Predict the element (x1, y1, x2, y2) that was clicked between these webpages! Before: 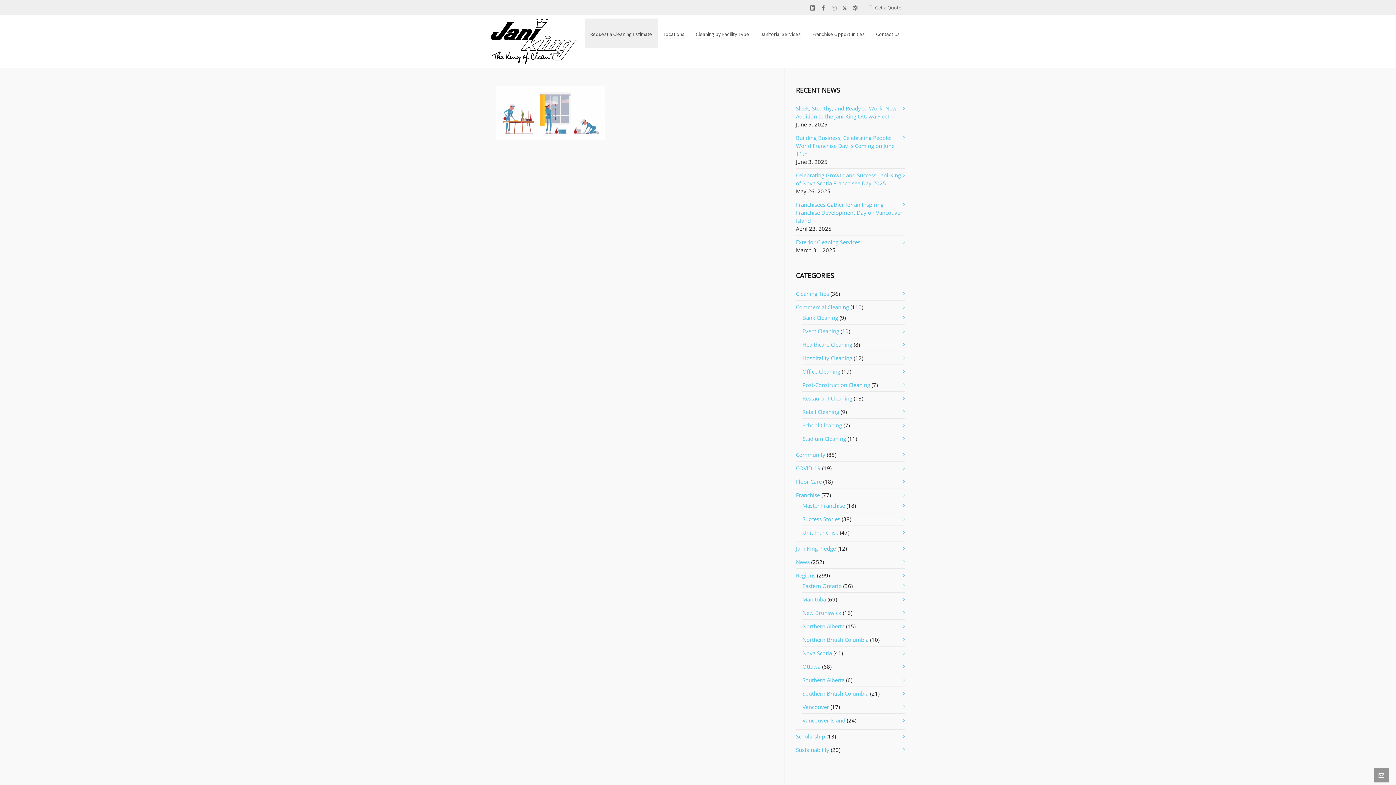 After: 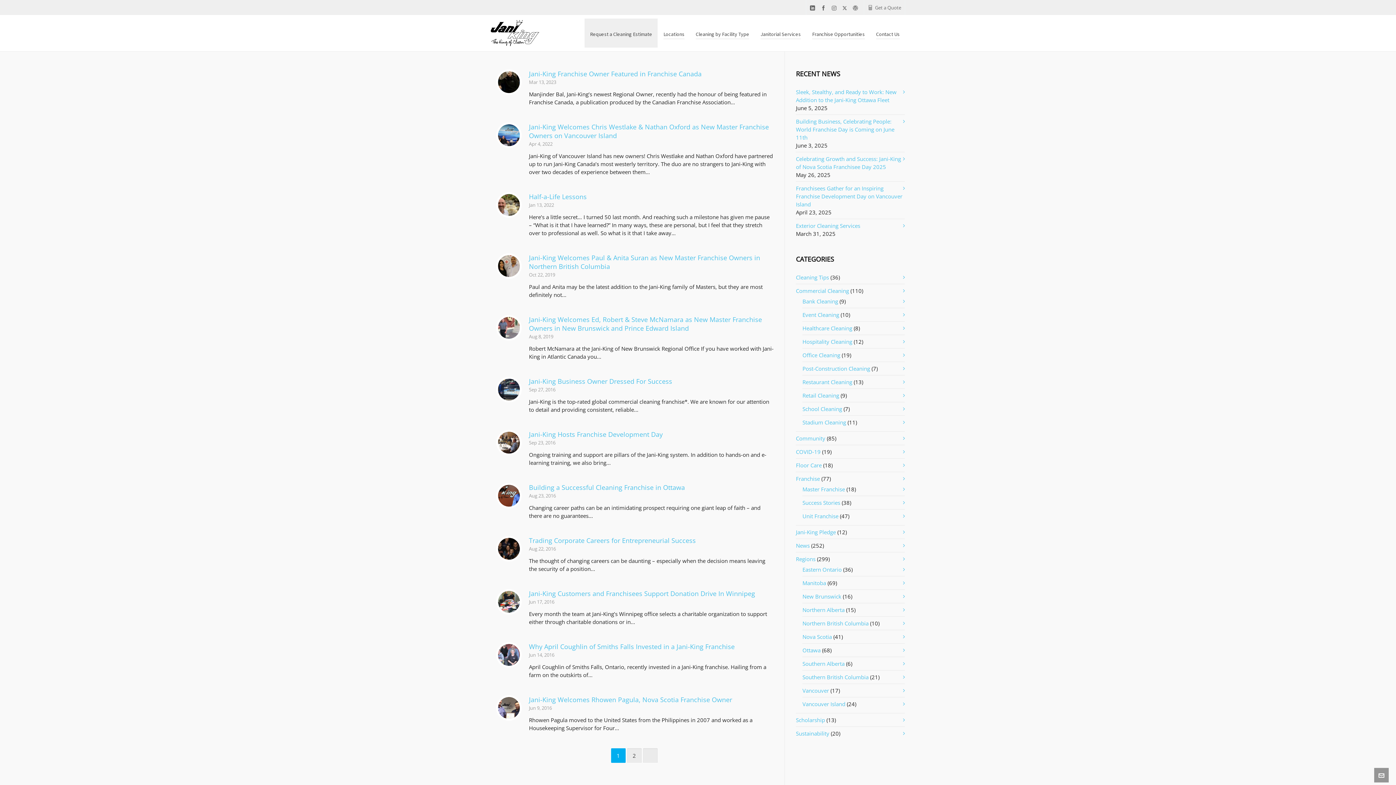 Action: bbox: (802, 502, 845, 509) label: Master Franchise